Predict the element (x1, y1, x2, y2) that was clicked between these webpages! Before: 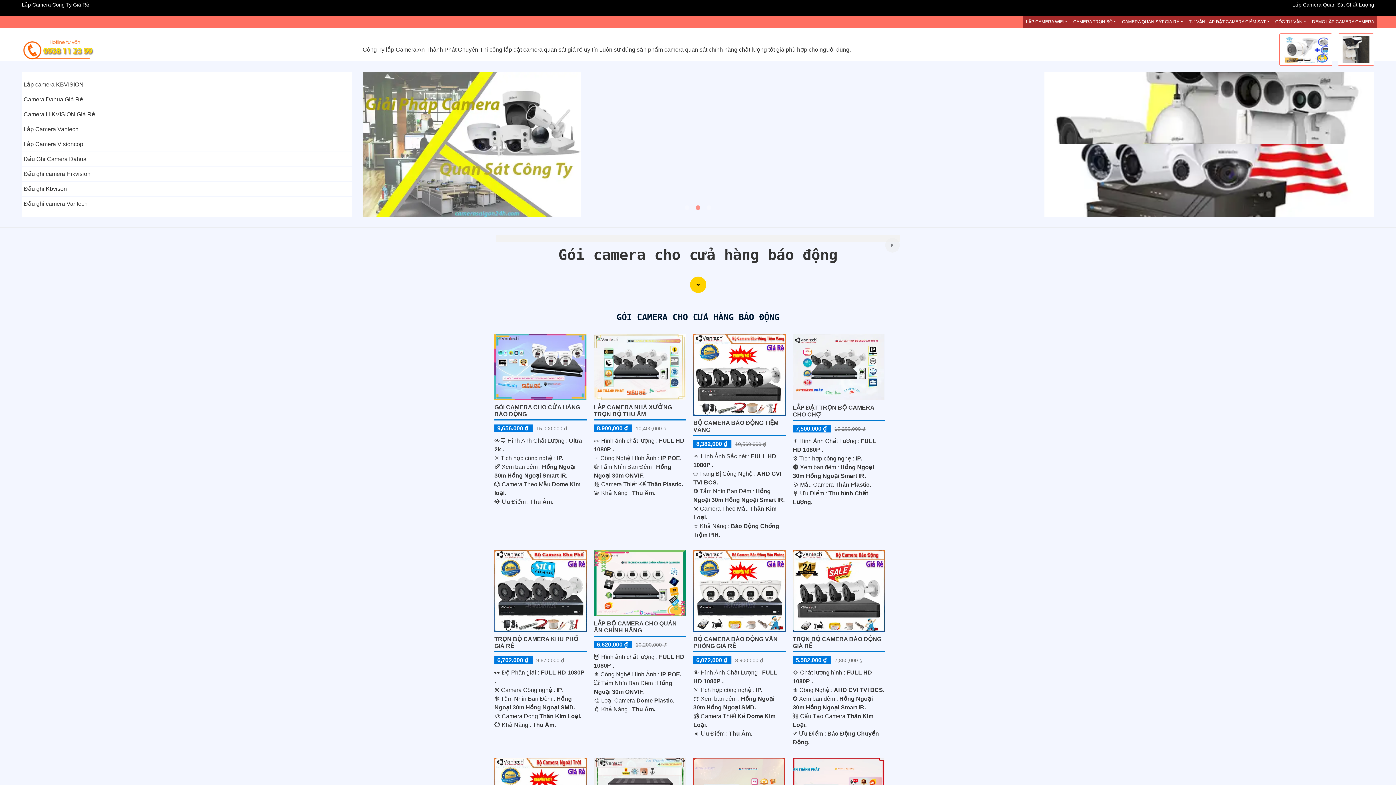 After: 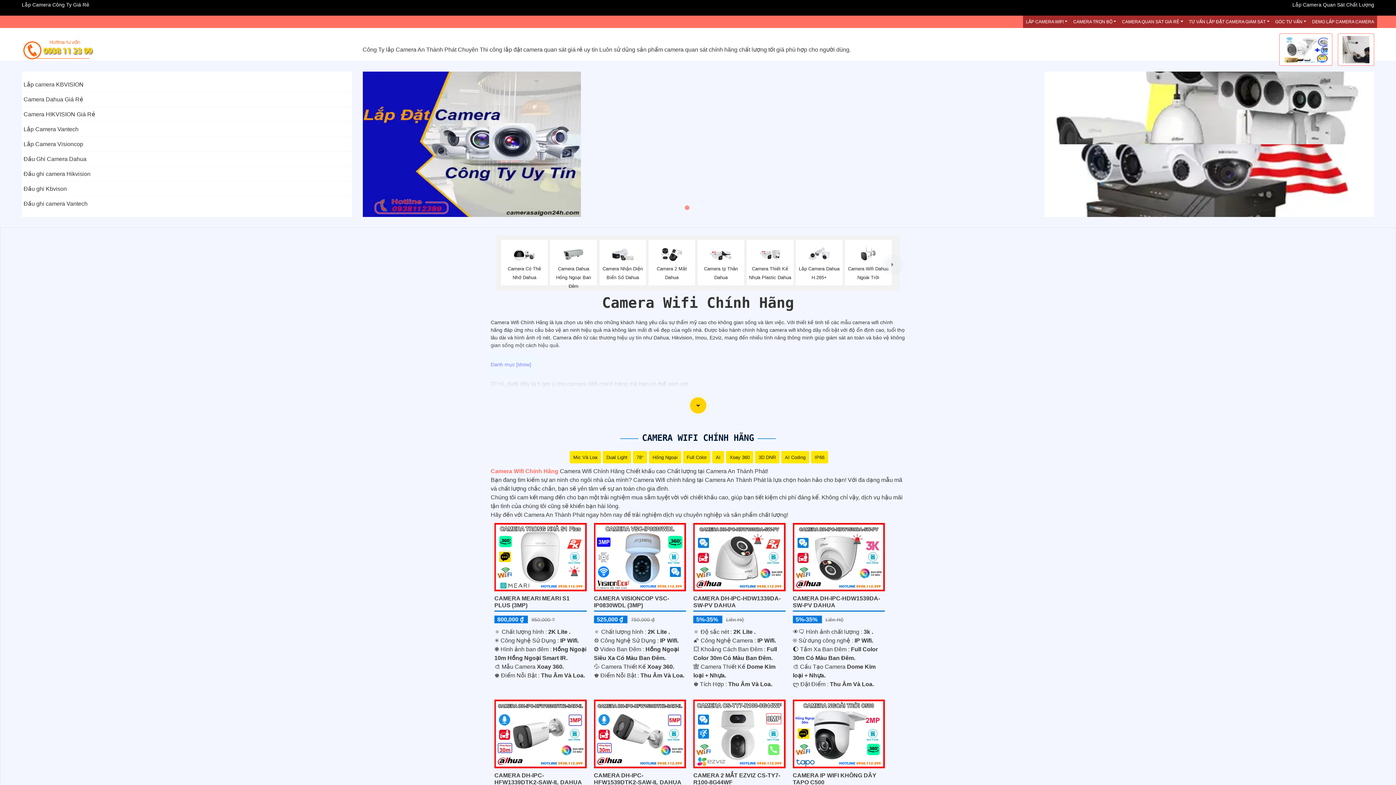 Action: label: LẮP CAMERA WIFI bbox: (1023, 15, 1070, 28)